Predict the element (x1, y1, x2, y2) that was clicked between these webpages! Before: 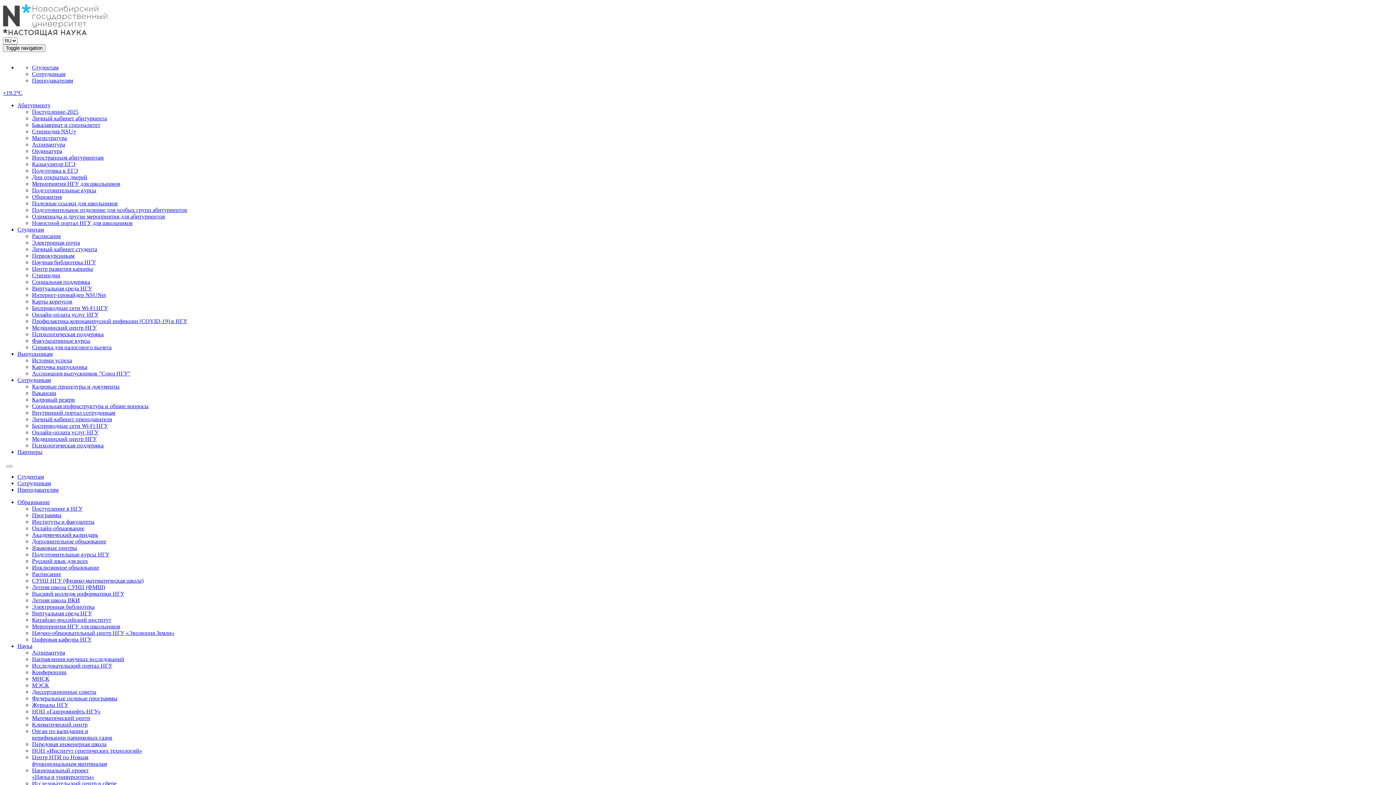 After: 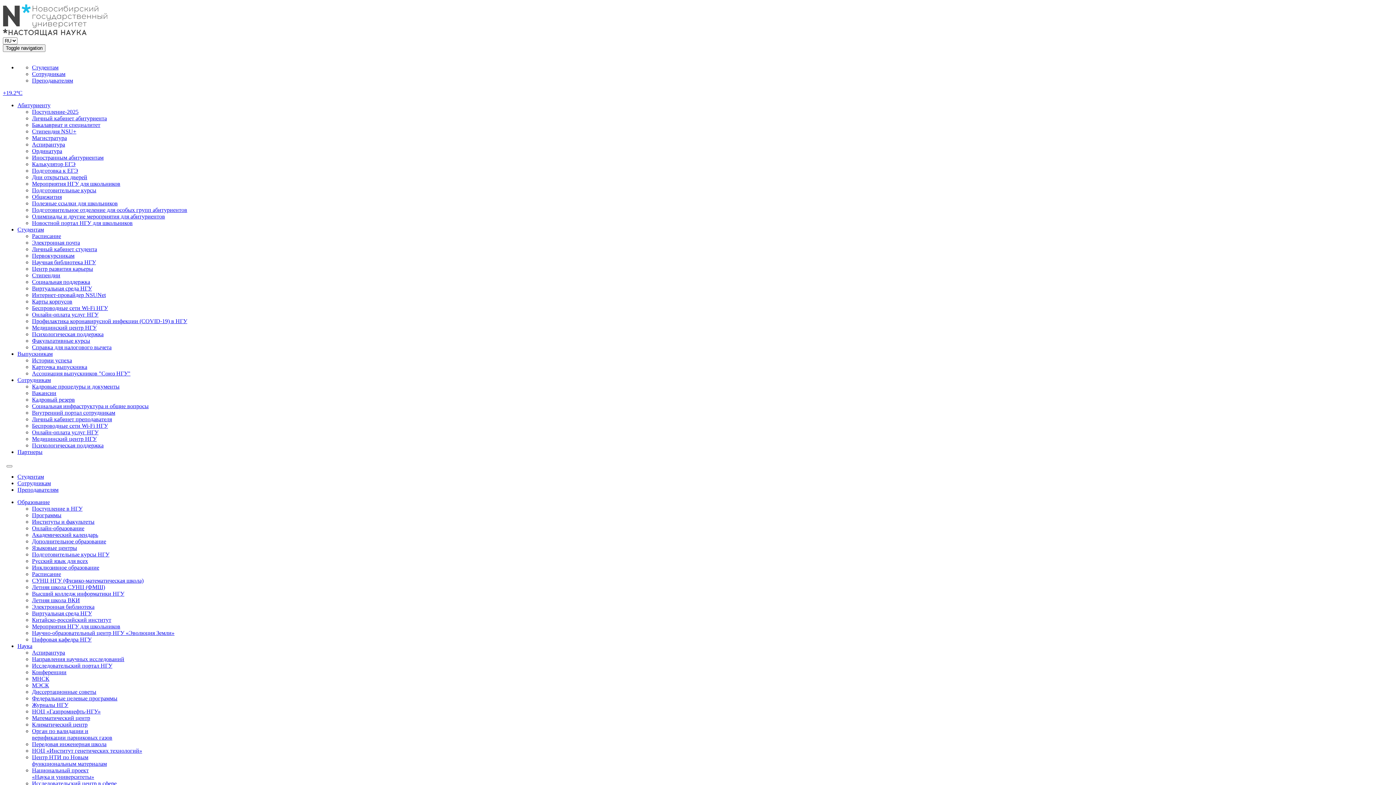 Action: label: Исследовательский портал НГУ bbox: (32, 662, 112, 669)